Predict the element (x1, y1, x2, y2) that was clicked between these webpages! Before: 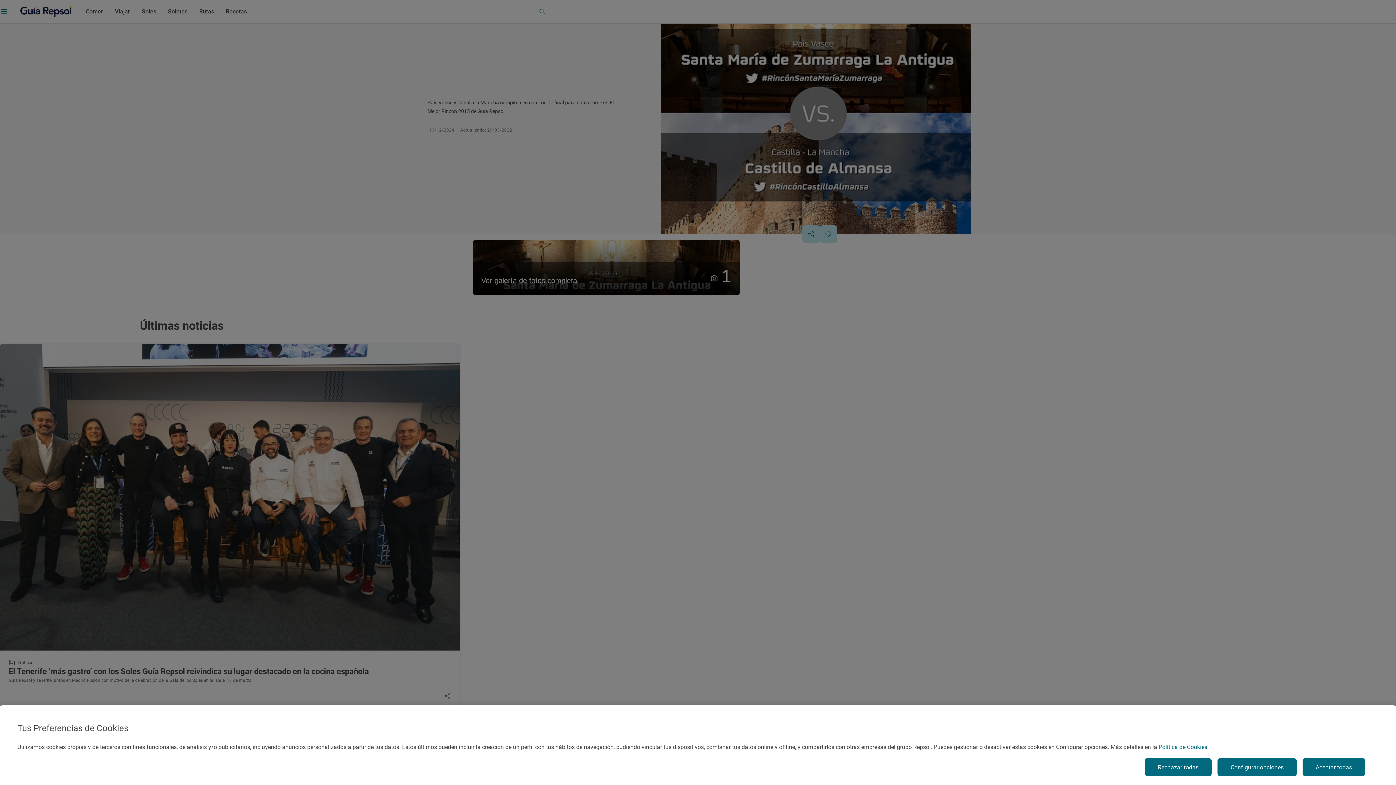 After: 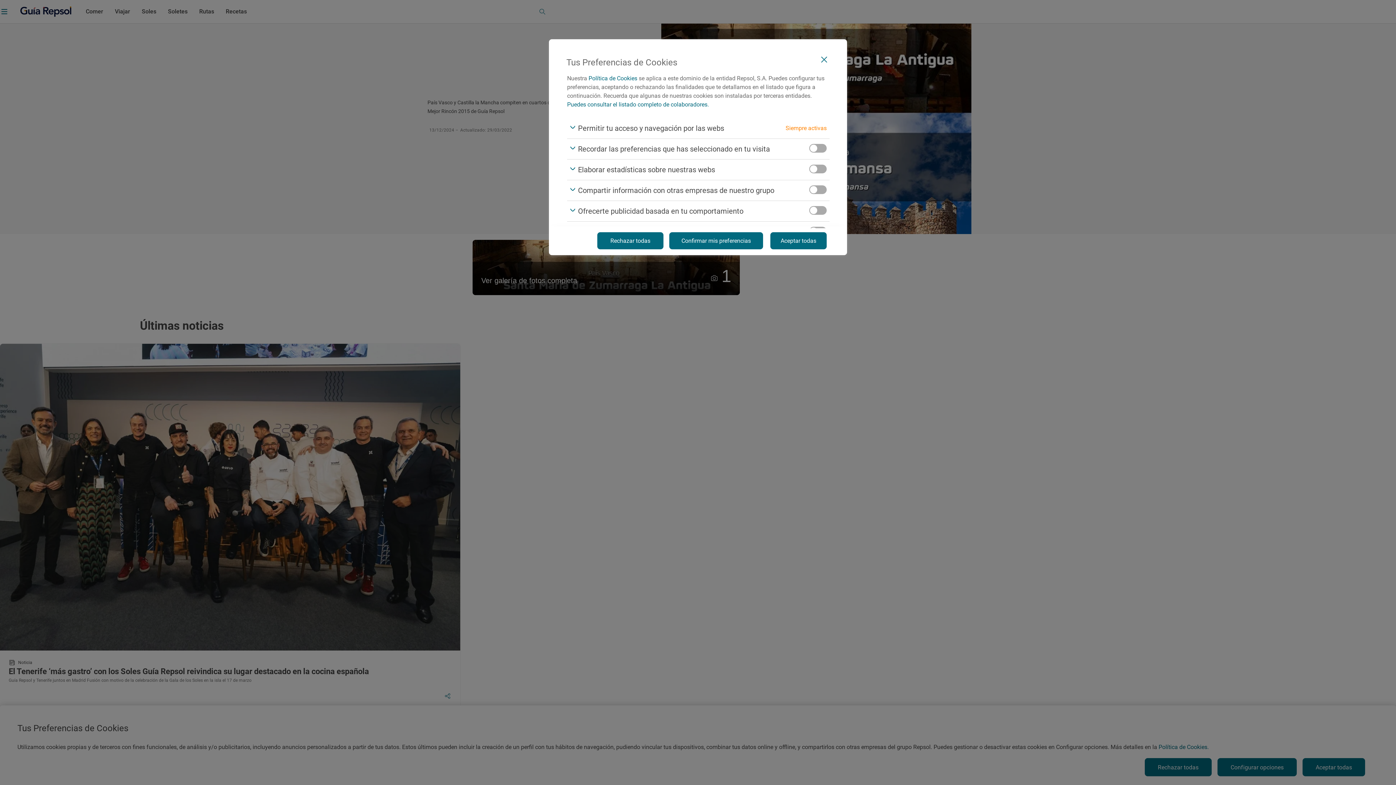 Action: bbox: (1217, 758, 1297, 776) label: Configurar opciones